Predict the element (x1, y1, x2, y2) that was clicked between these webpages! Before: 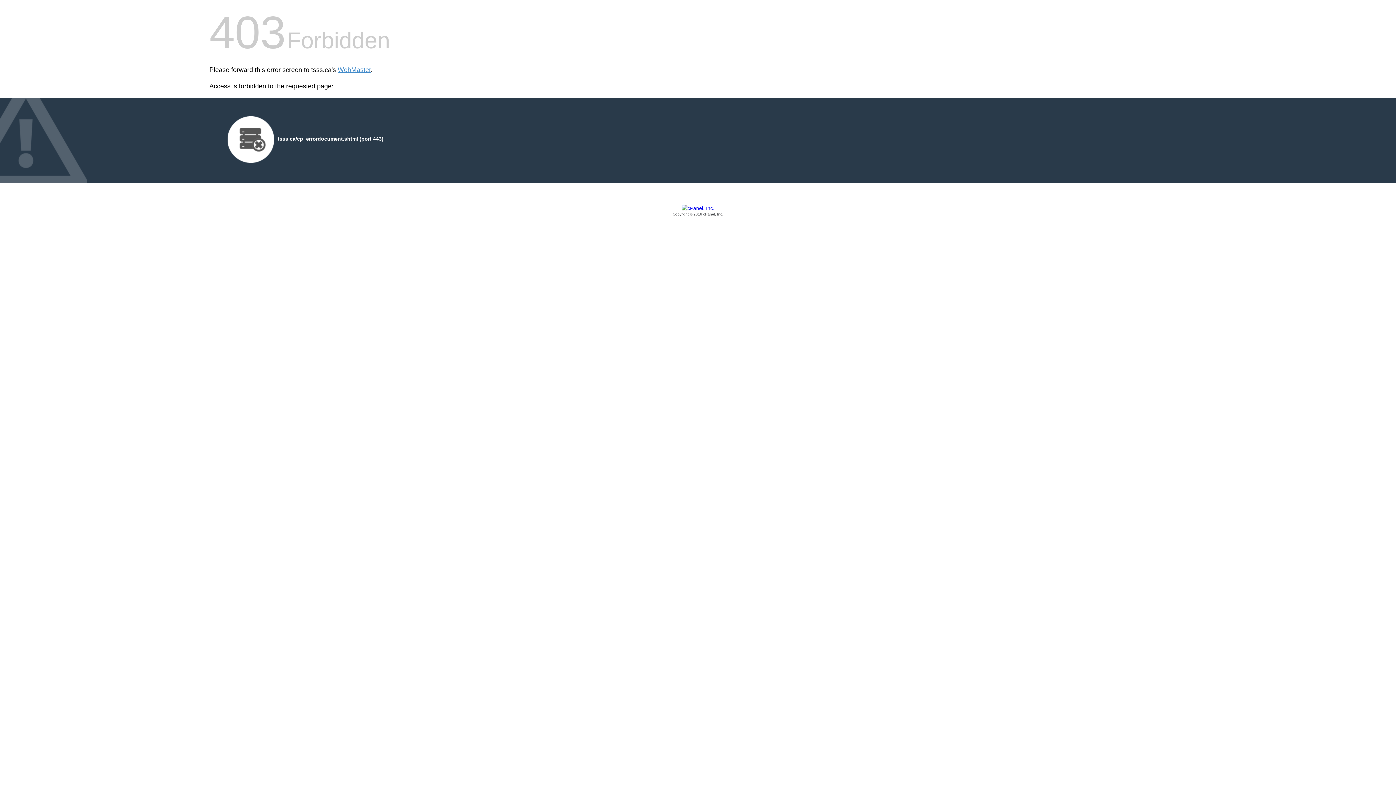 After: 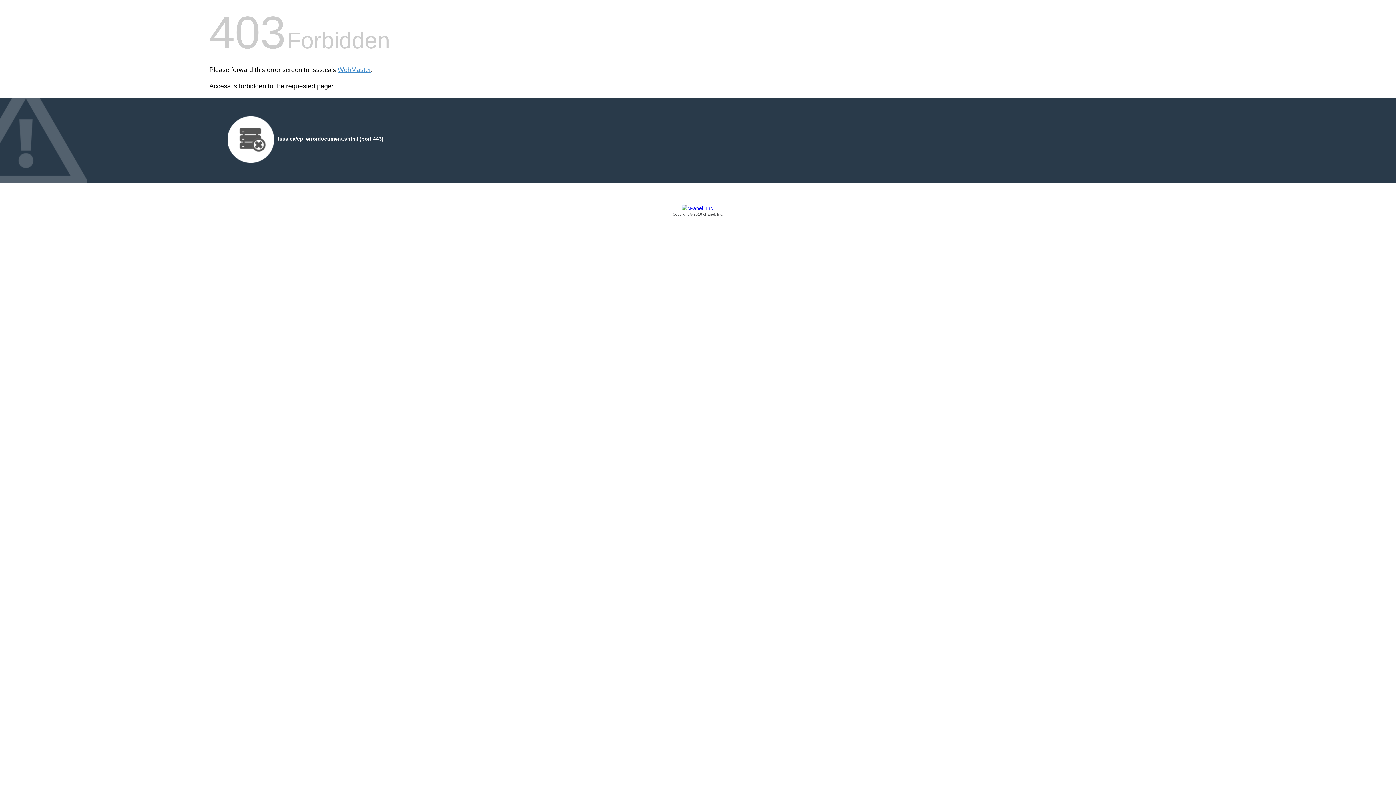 Action: label: Copyright © 2016 cPanel, Inc. bbox: (209, 205, 1186, 217)